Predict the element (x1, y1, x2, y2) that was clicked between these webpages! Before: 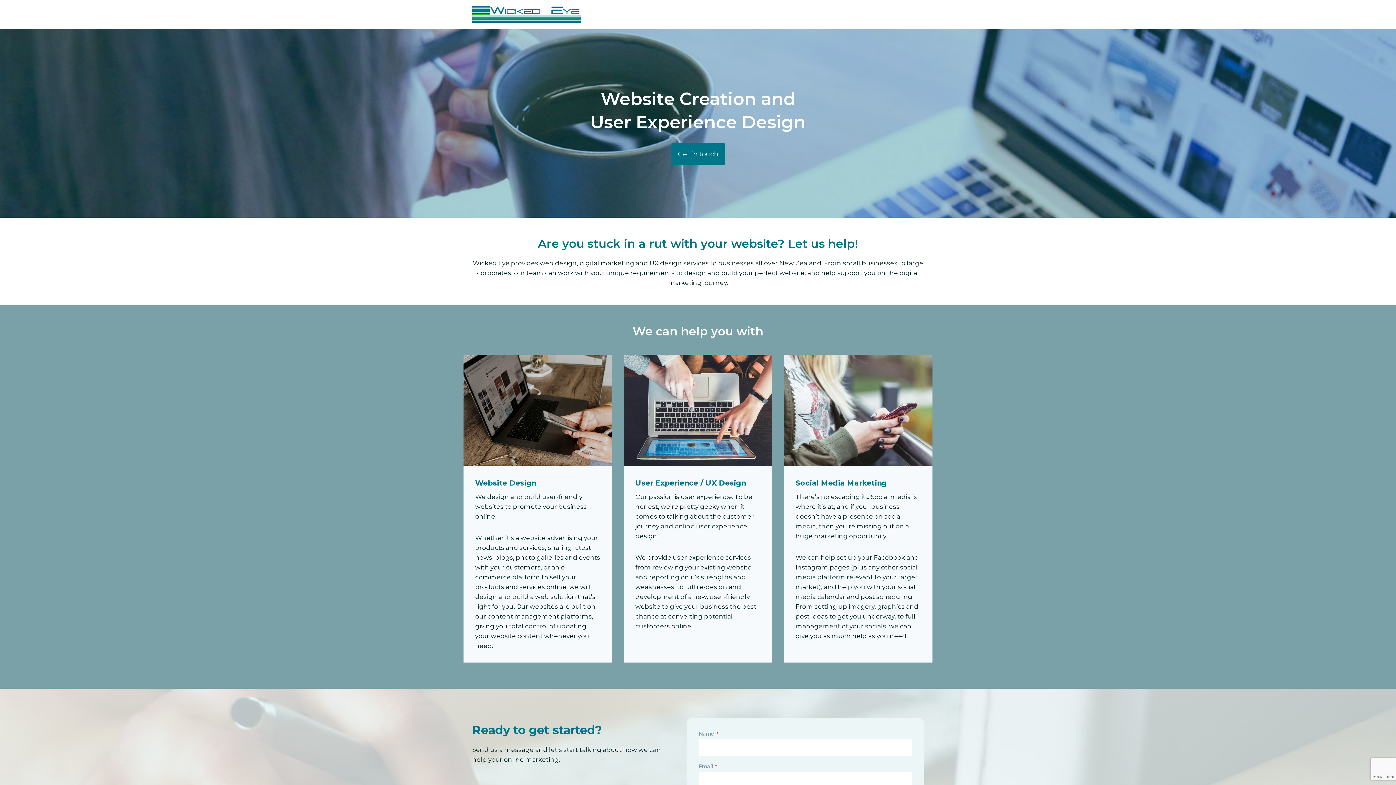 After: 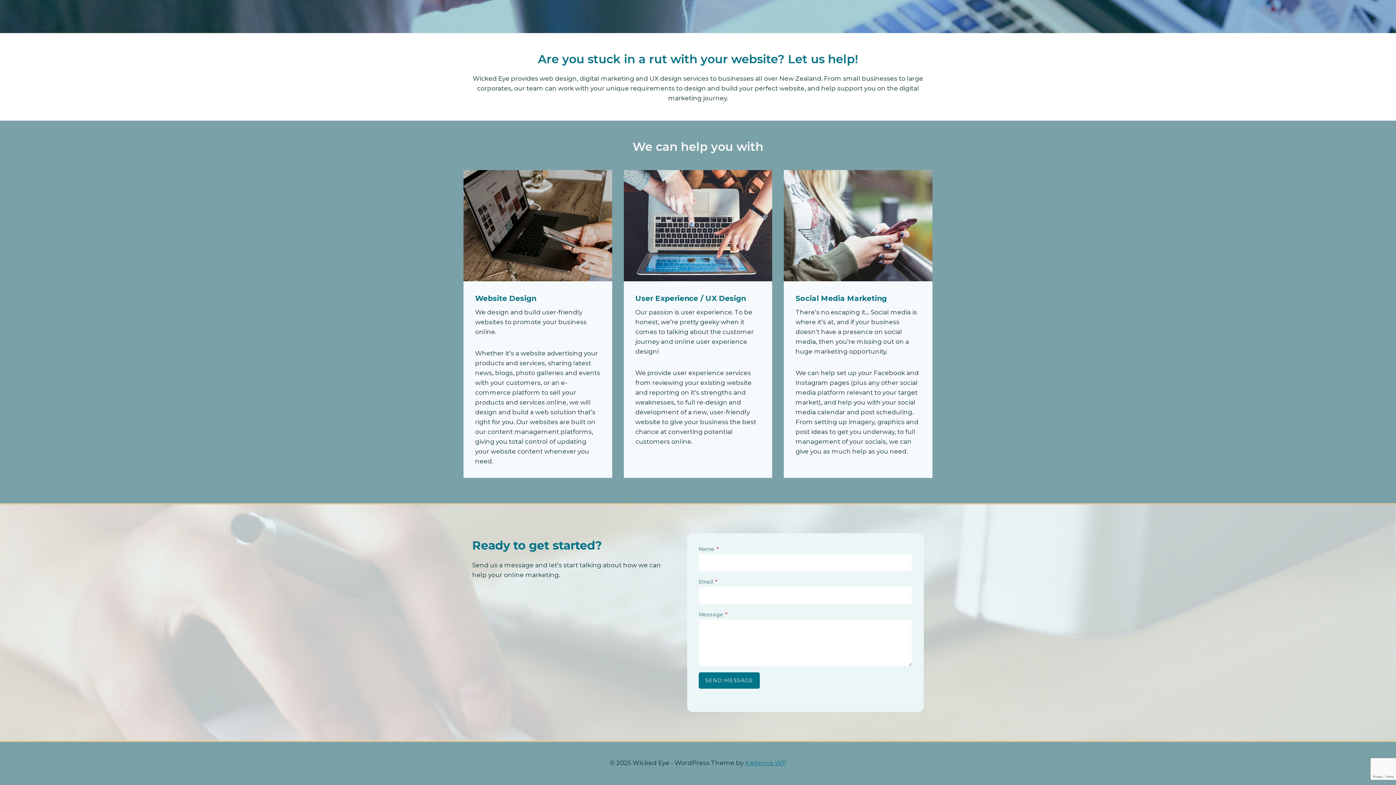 Action: bbox: (671, 143, 724, 165) label: Get in touch